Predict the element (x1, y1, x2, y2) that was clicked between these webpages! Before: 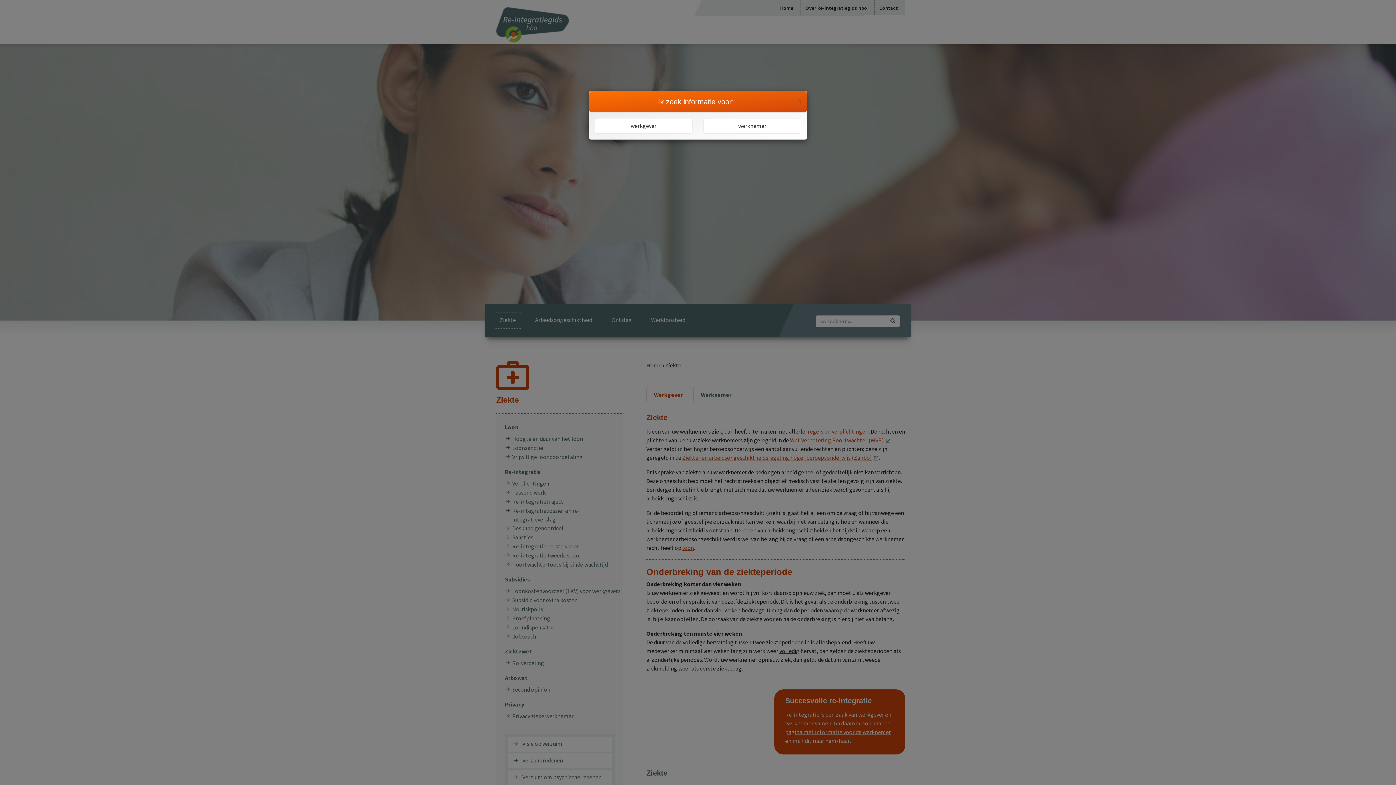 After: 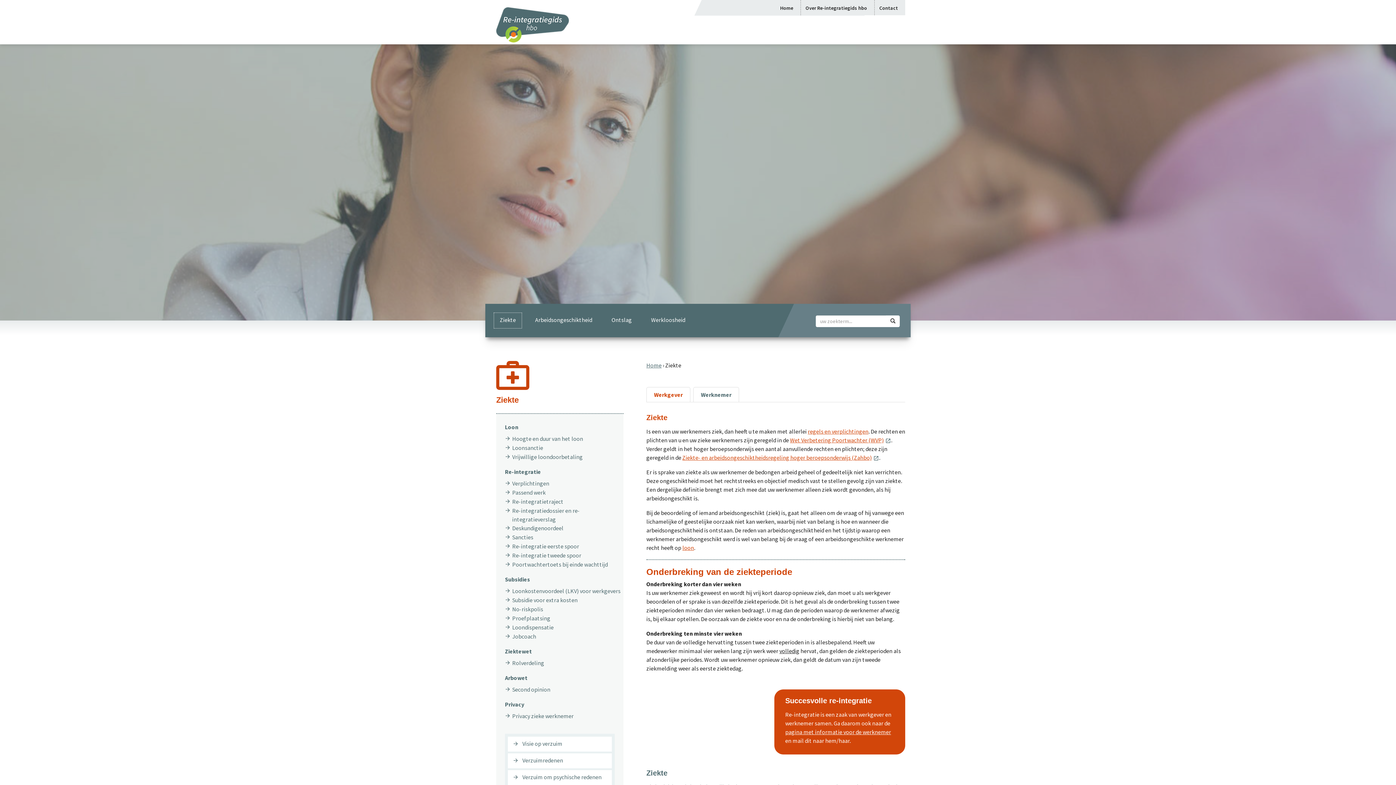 Action: bbox: (797, 96, 801, 106) label: Close